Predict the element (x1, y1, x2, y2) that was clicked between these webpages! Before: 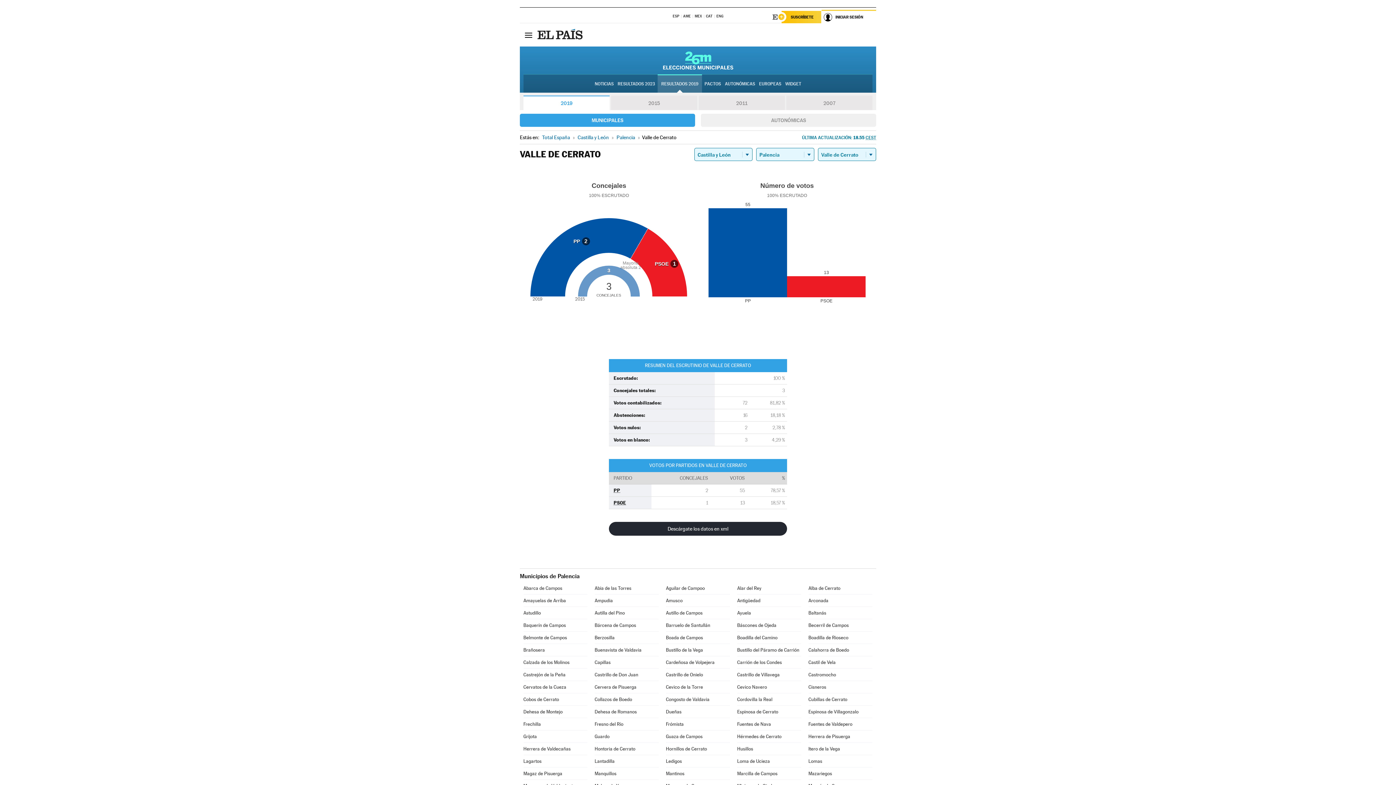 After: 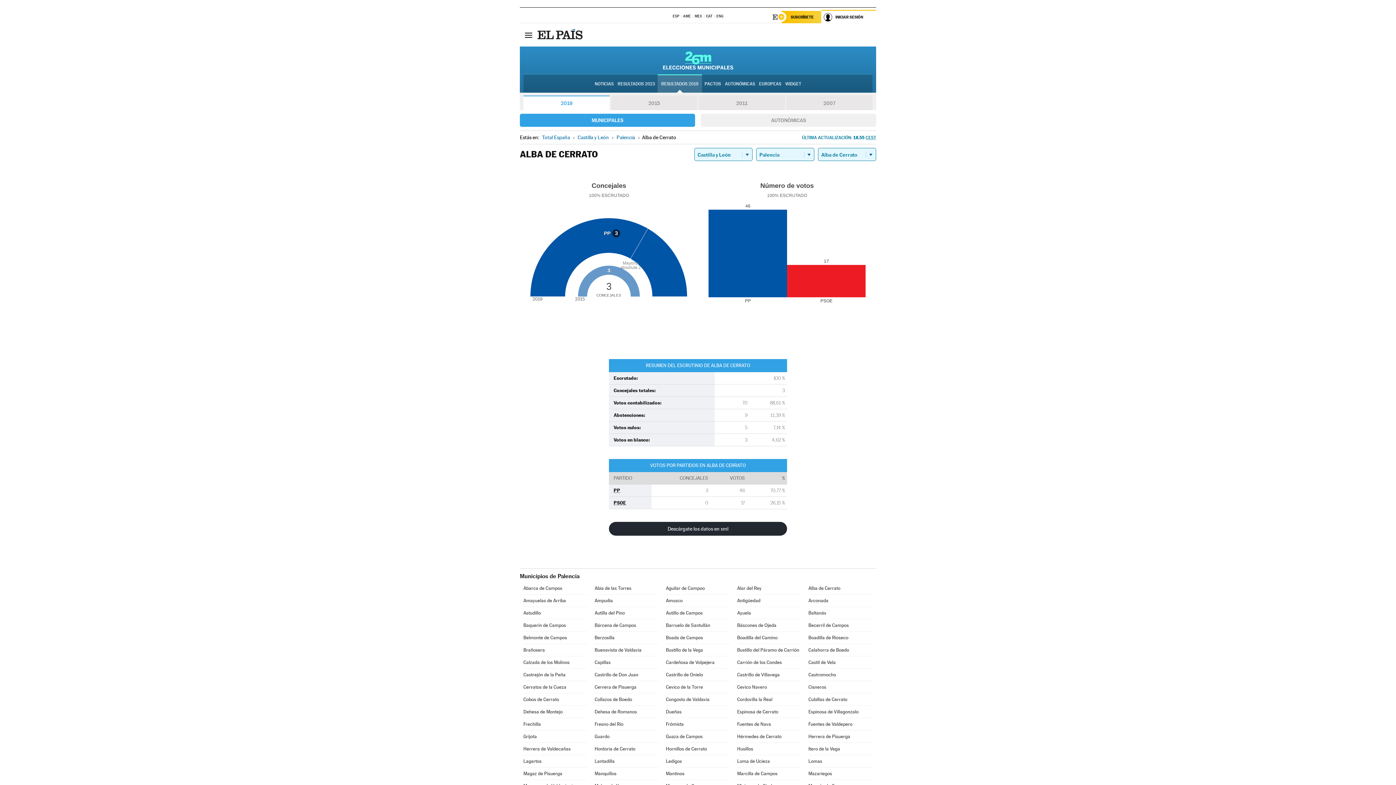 Action: label: Alba de Cerrato bbox: (808, 582, 872, 594)